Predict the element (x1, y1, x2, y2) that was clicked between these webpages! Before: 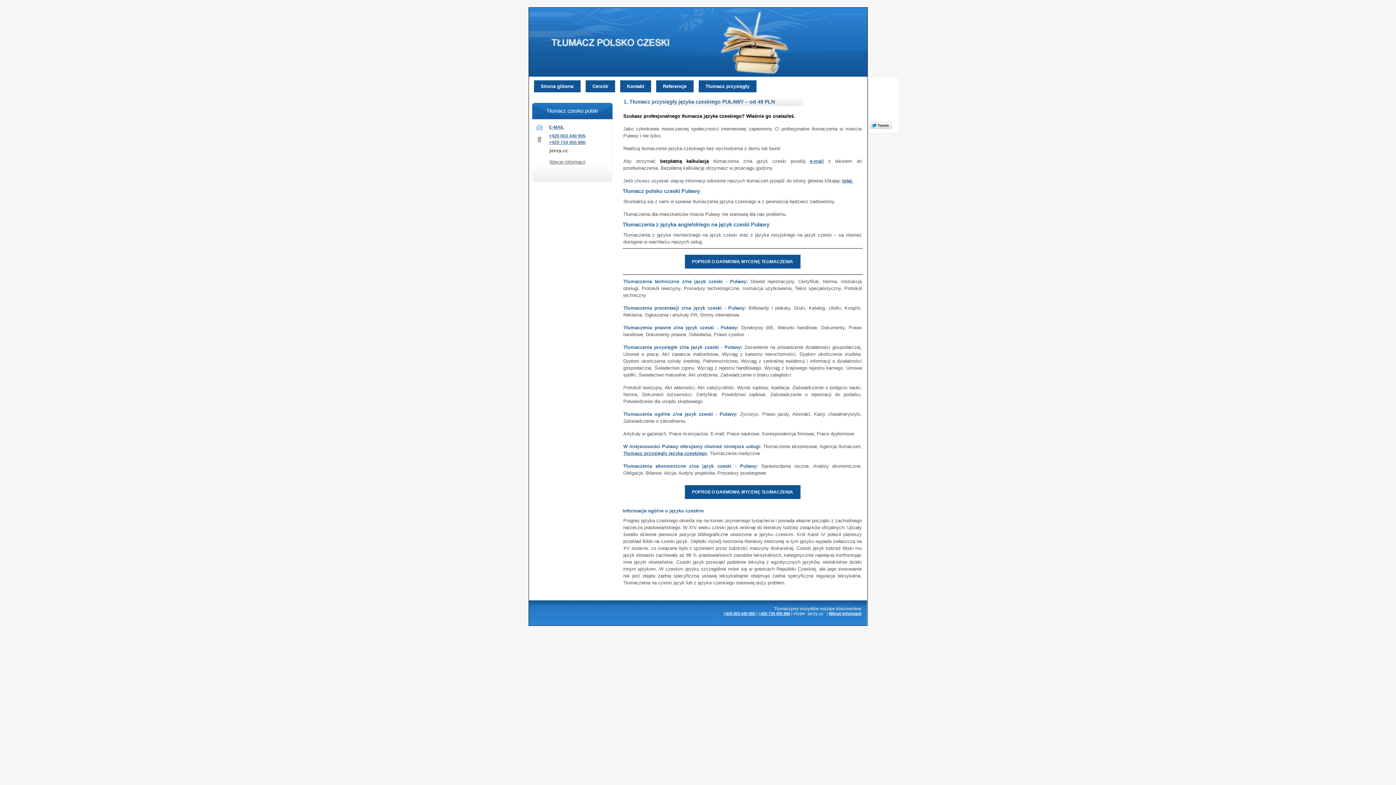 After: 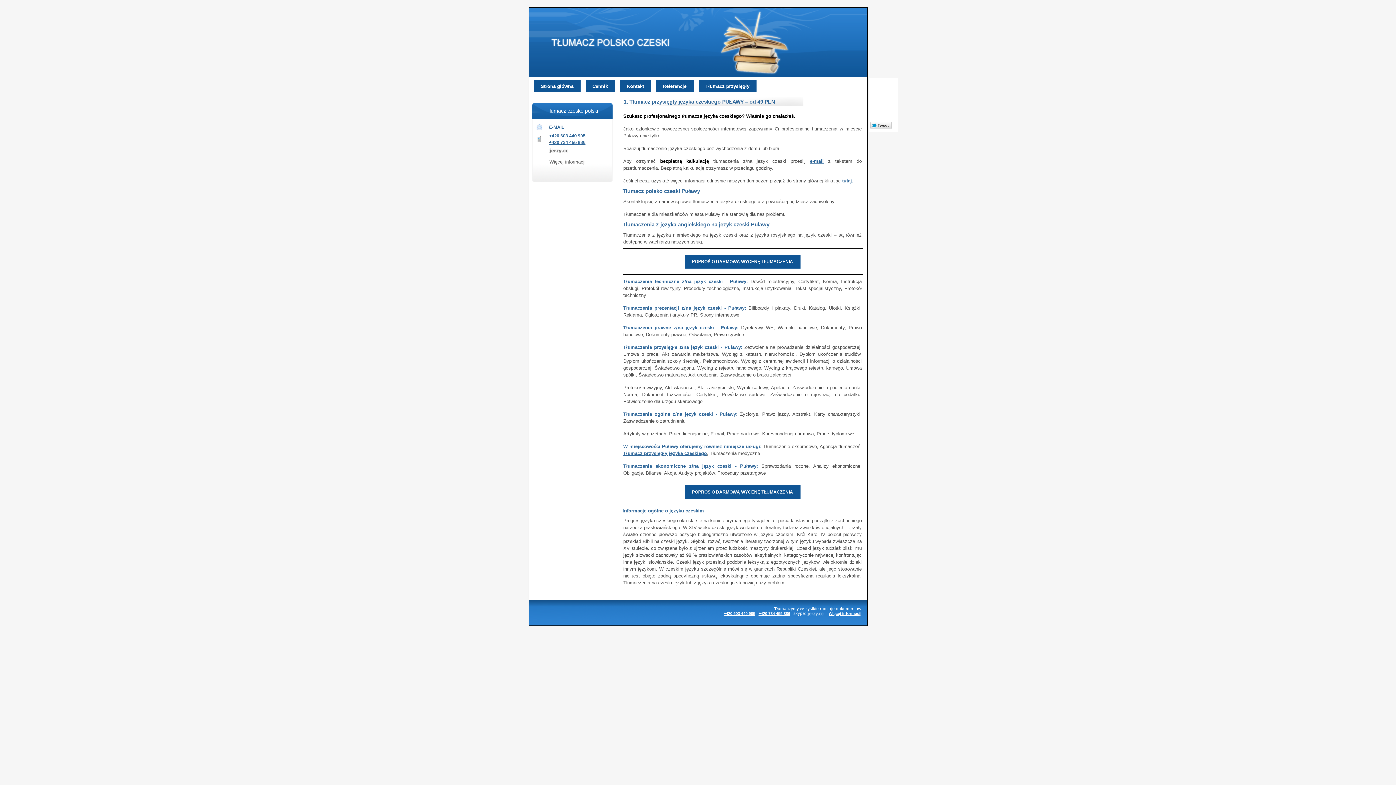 Action: bbox: (549, 132, 612, 139) label: +420 603 440 905